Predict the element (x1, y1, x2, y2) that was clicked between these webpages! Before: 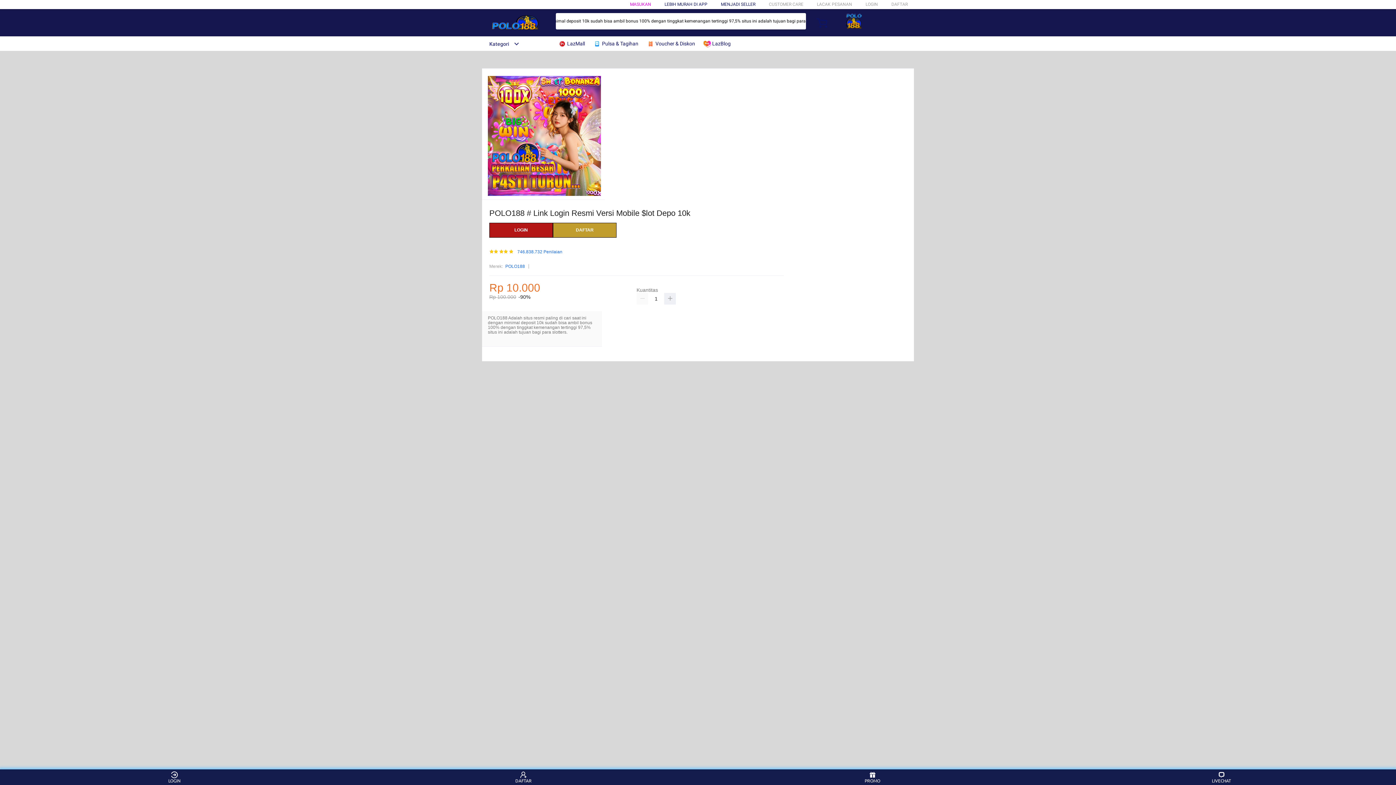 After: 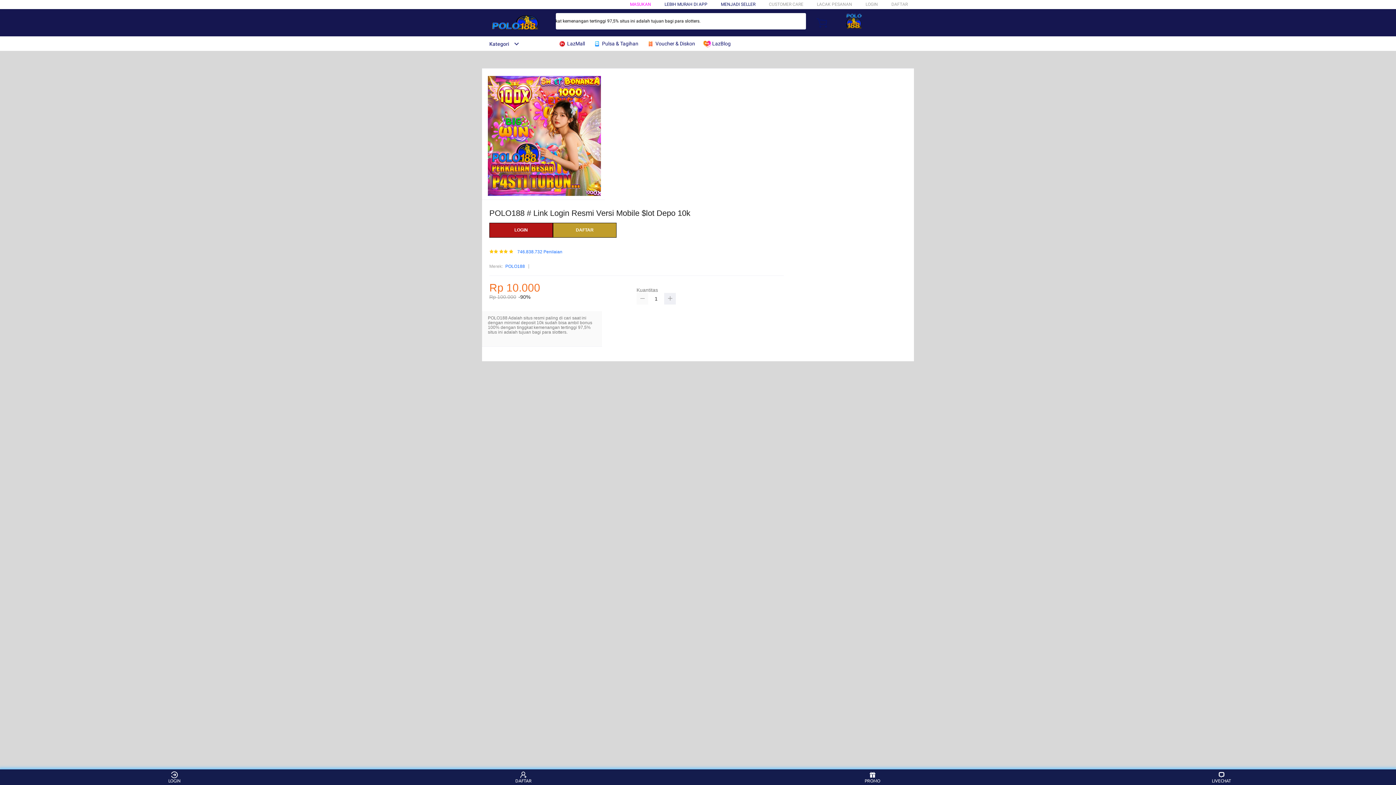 Action: bbox: (636, 293, 648, 304)